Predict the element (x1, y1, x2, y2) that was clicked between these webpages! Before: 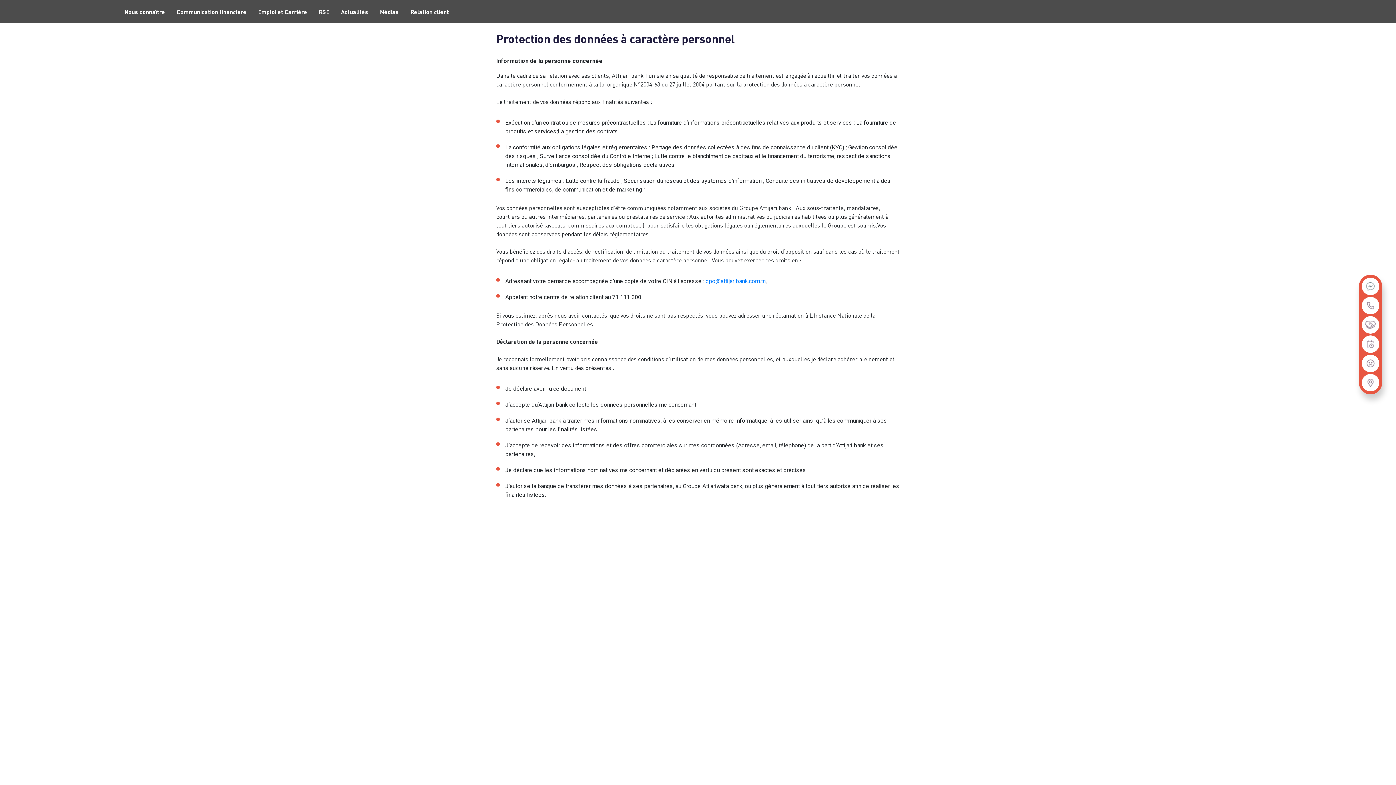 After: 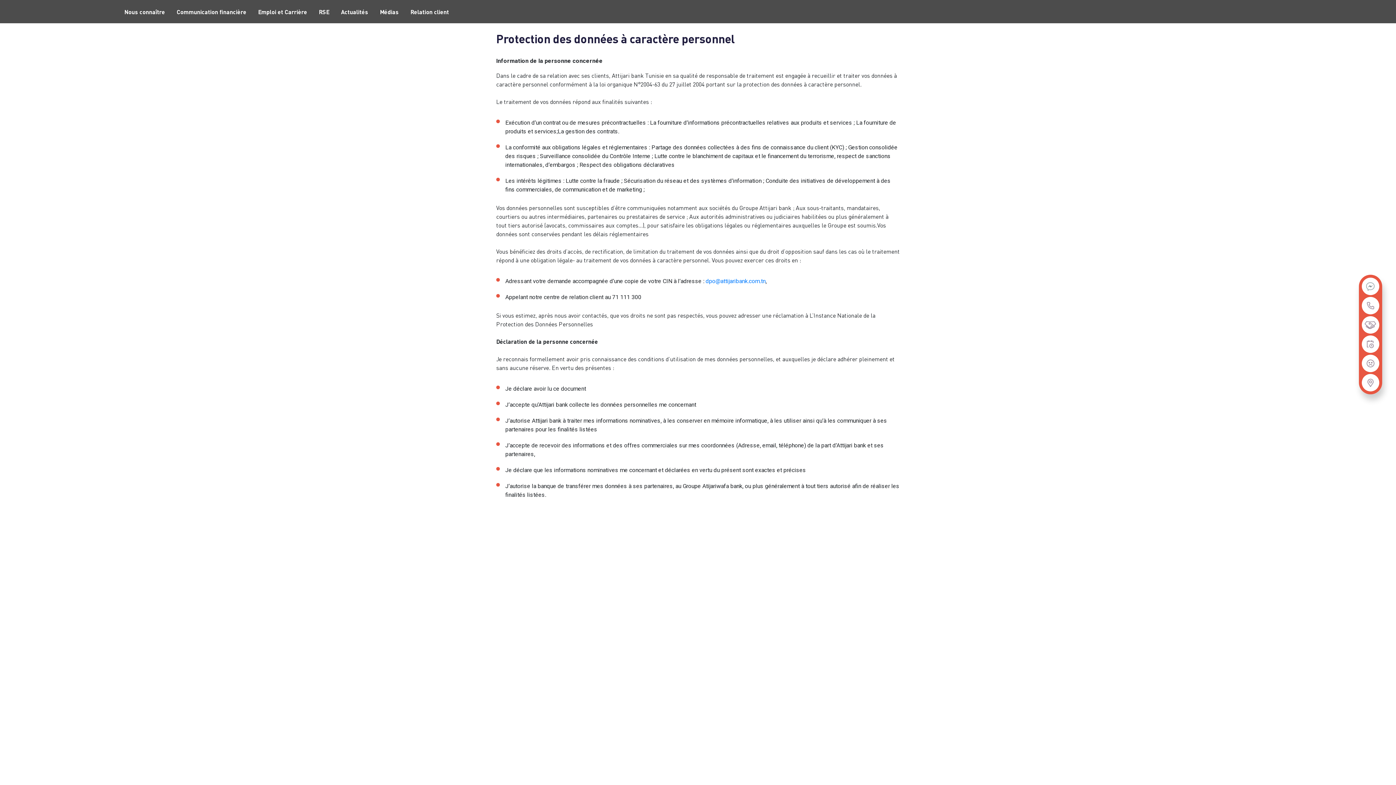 Action: label: Accepter bbox: (775, 468, 826, 481)